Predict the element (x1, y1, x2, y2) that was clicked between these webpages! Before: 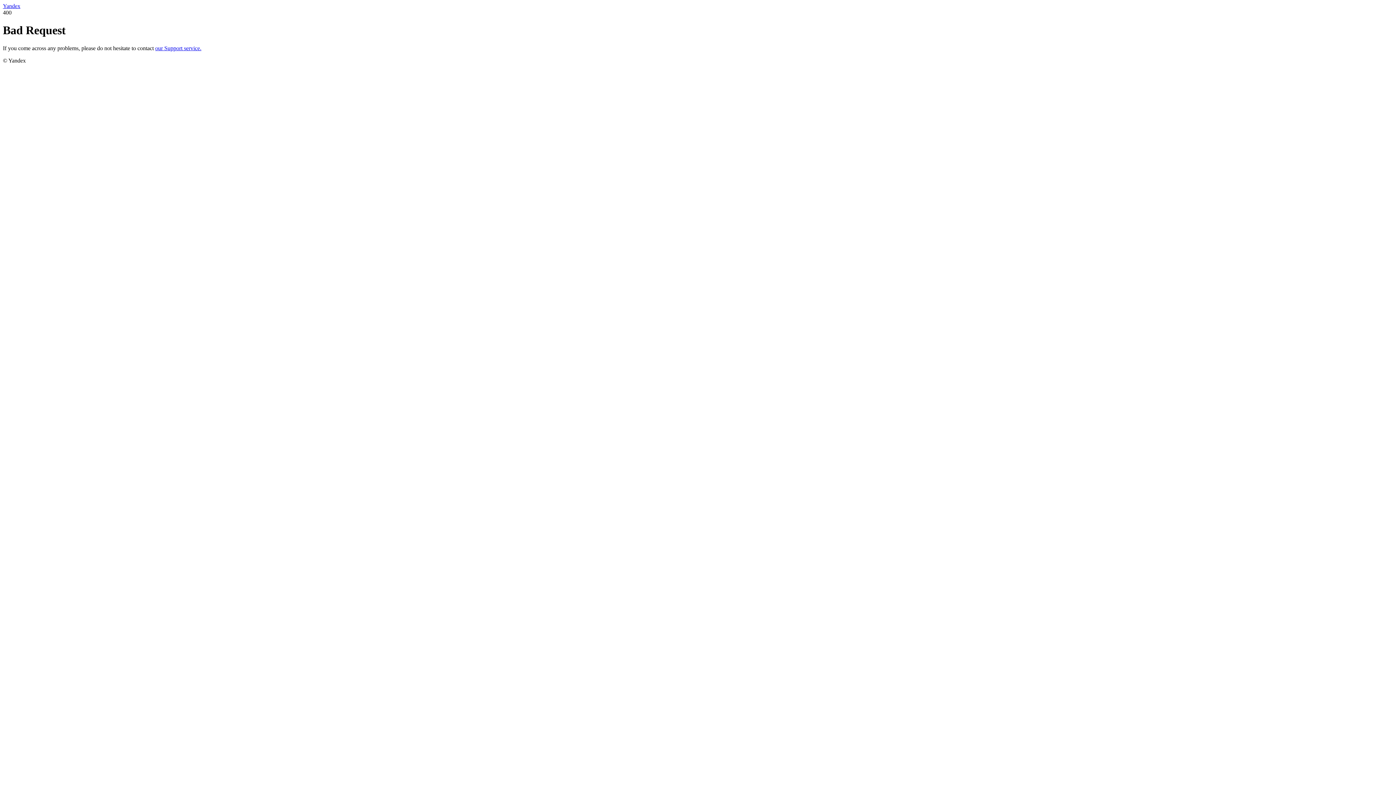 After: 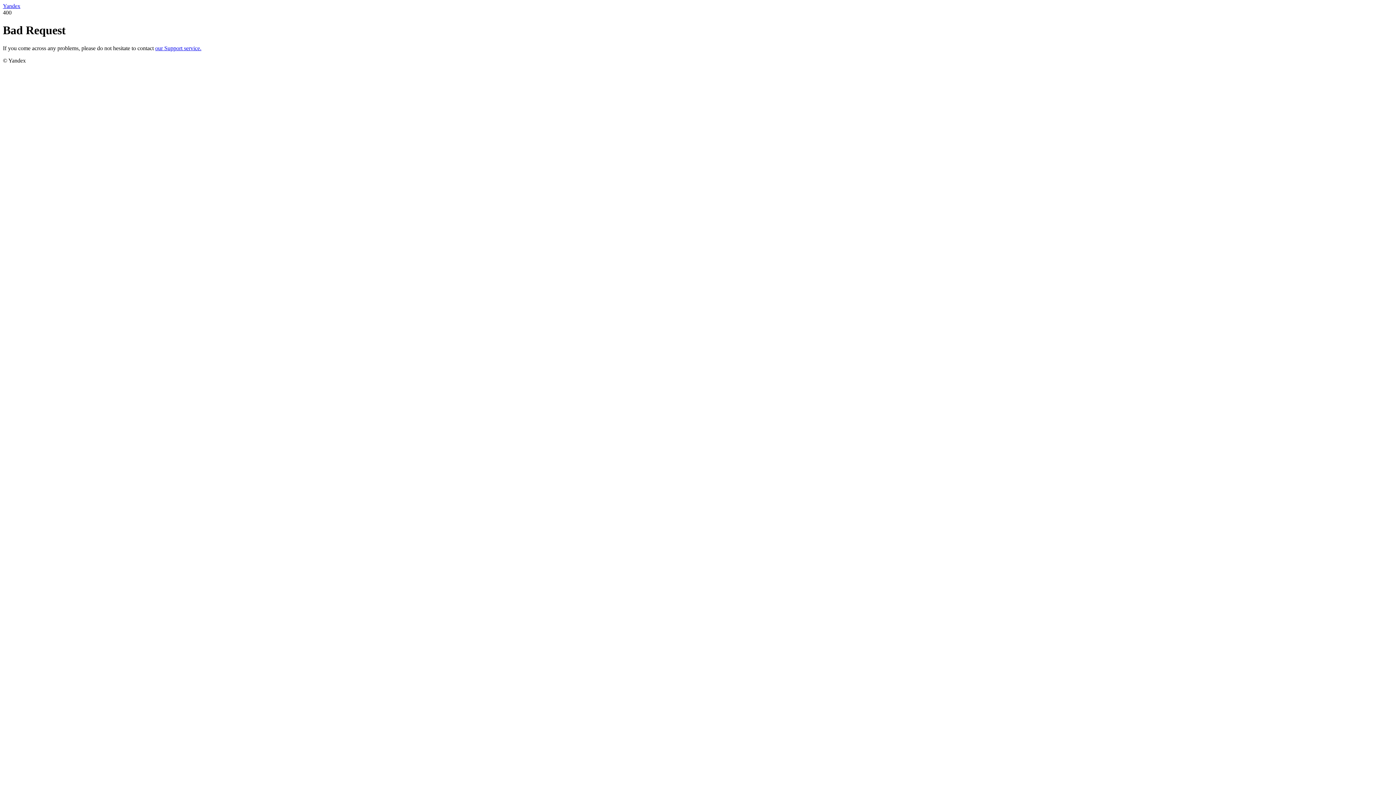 Action: bbox: (2, 2, 20, 9) label: Yandex